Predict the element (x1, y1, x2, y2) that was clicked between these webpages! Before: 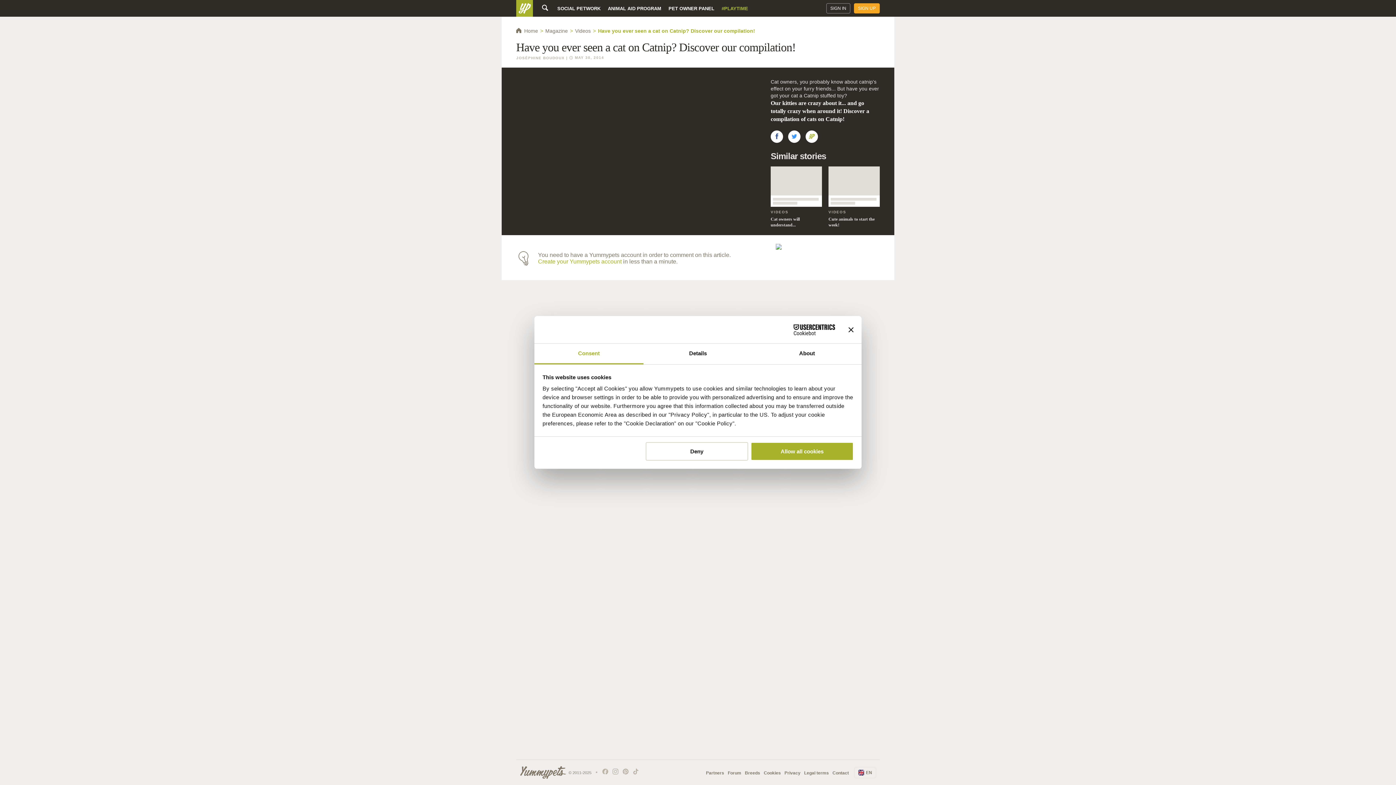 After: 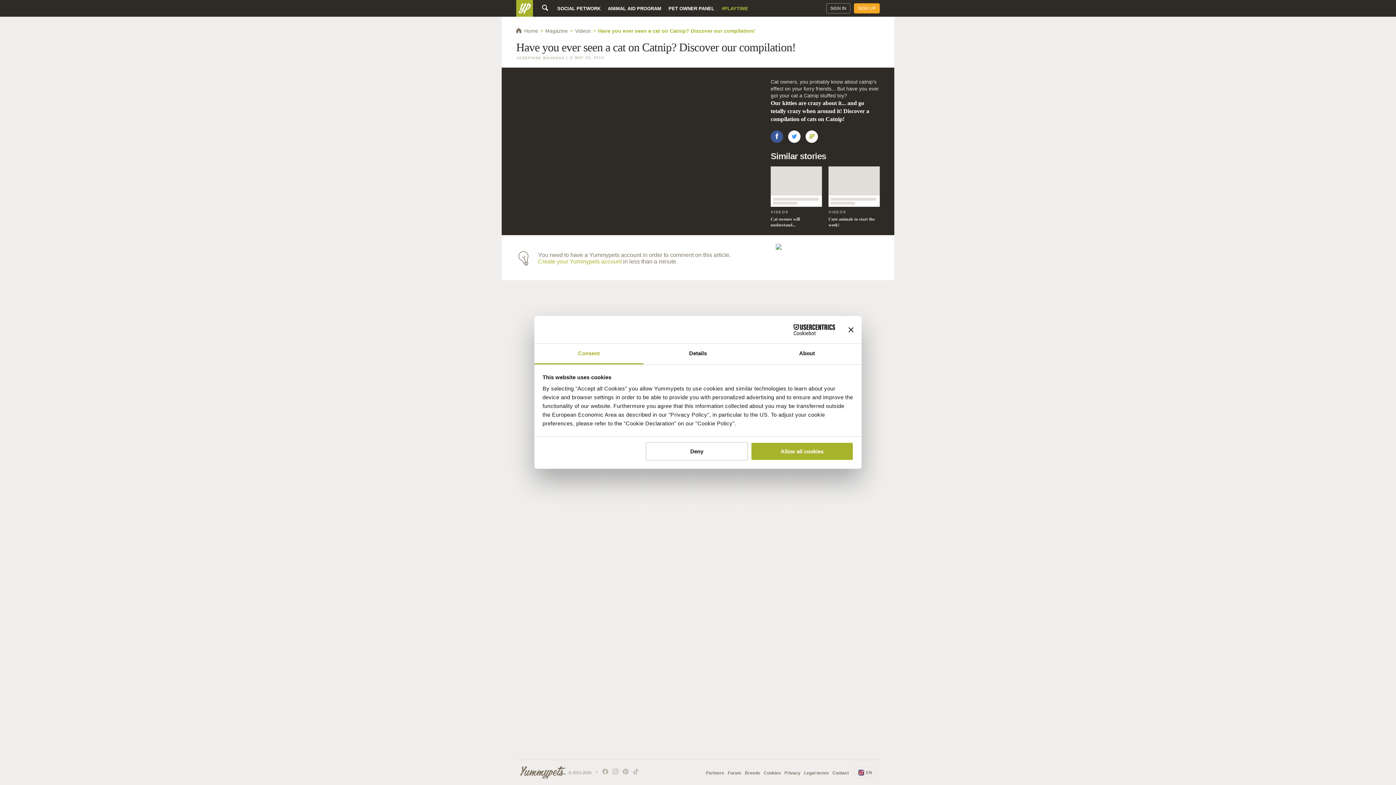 Action: bbox: (770, 130, 783, 142)